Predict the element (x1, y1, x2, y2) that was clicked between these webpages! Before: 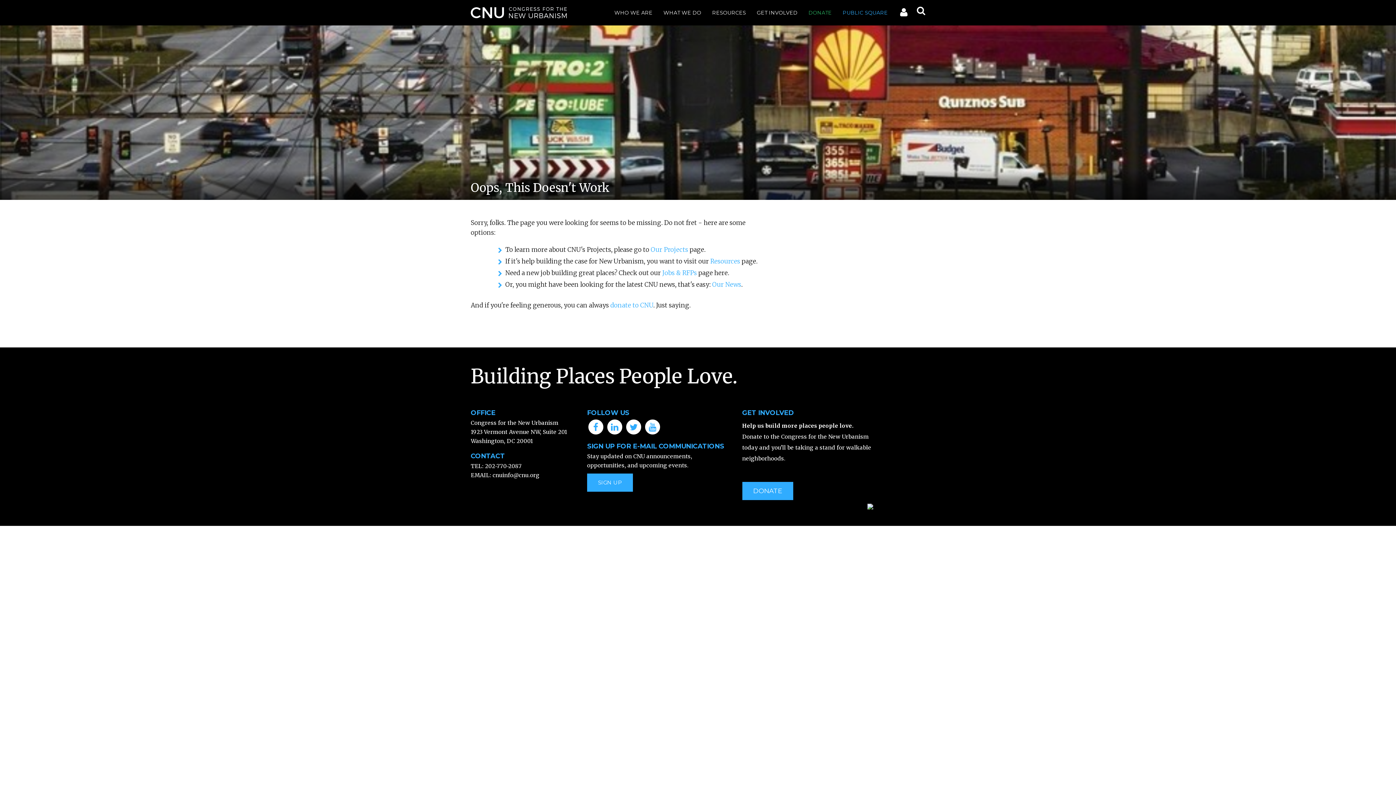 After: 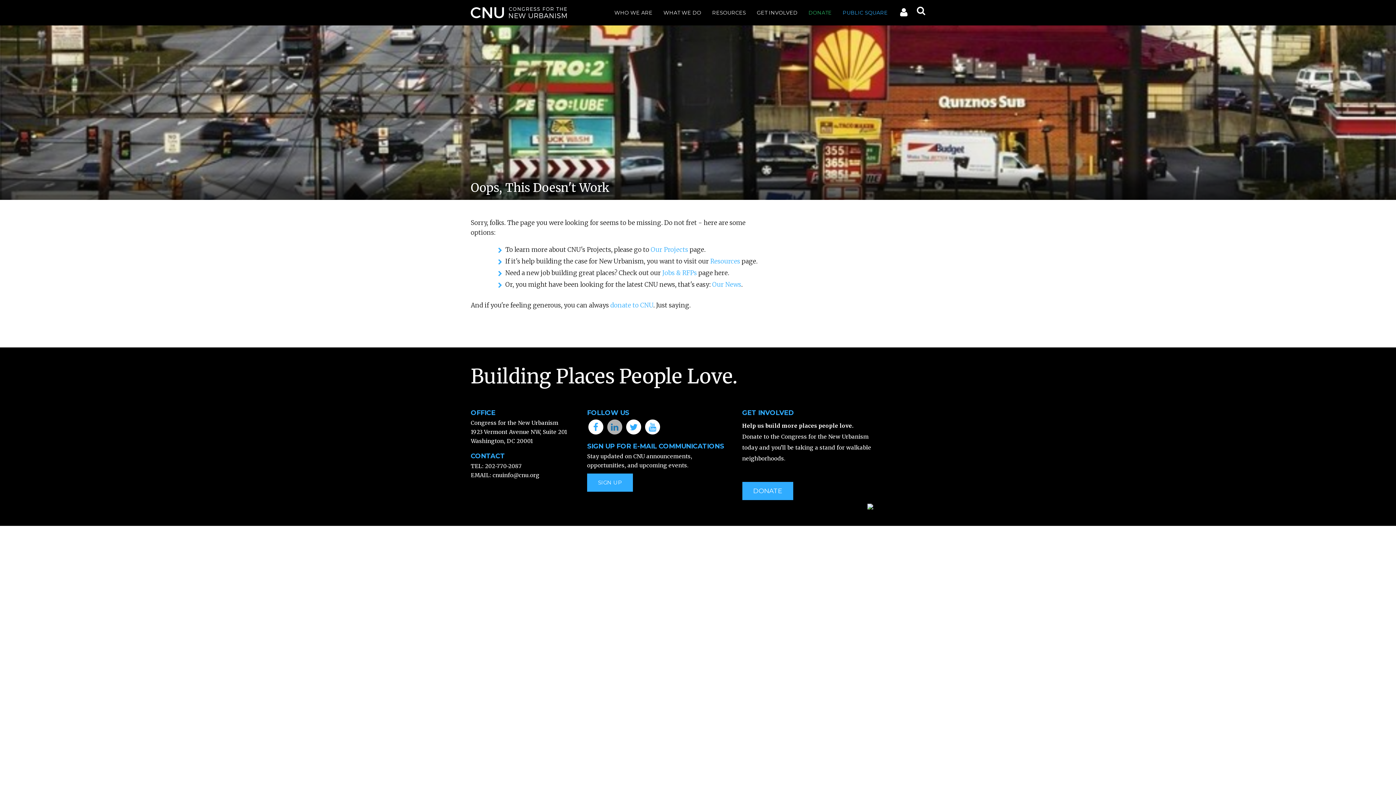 Action: bbox: (606, 422, 623, 430)